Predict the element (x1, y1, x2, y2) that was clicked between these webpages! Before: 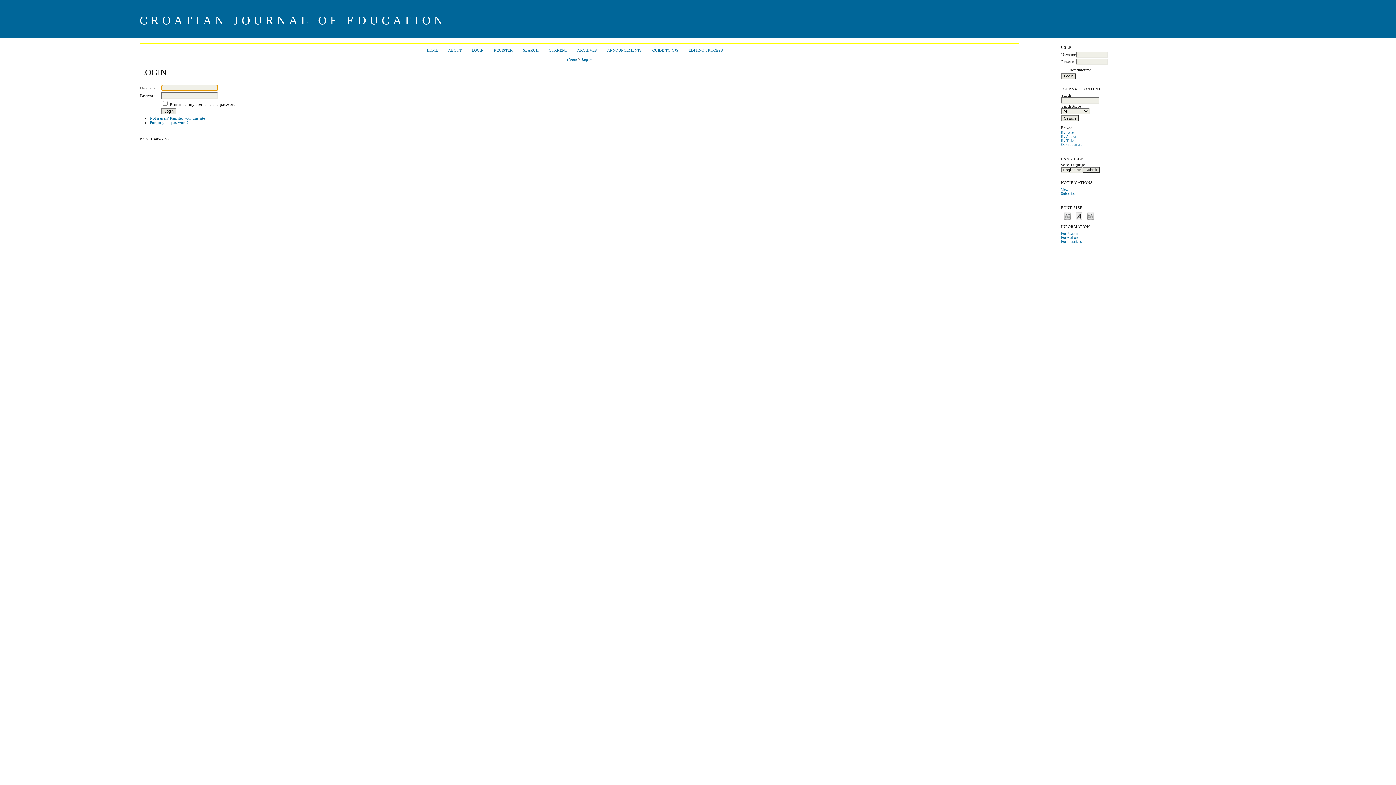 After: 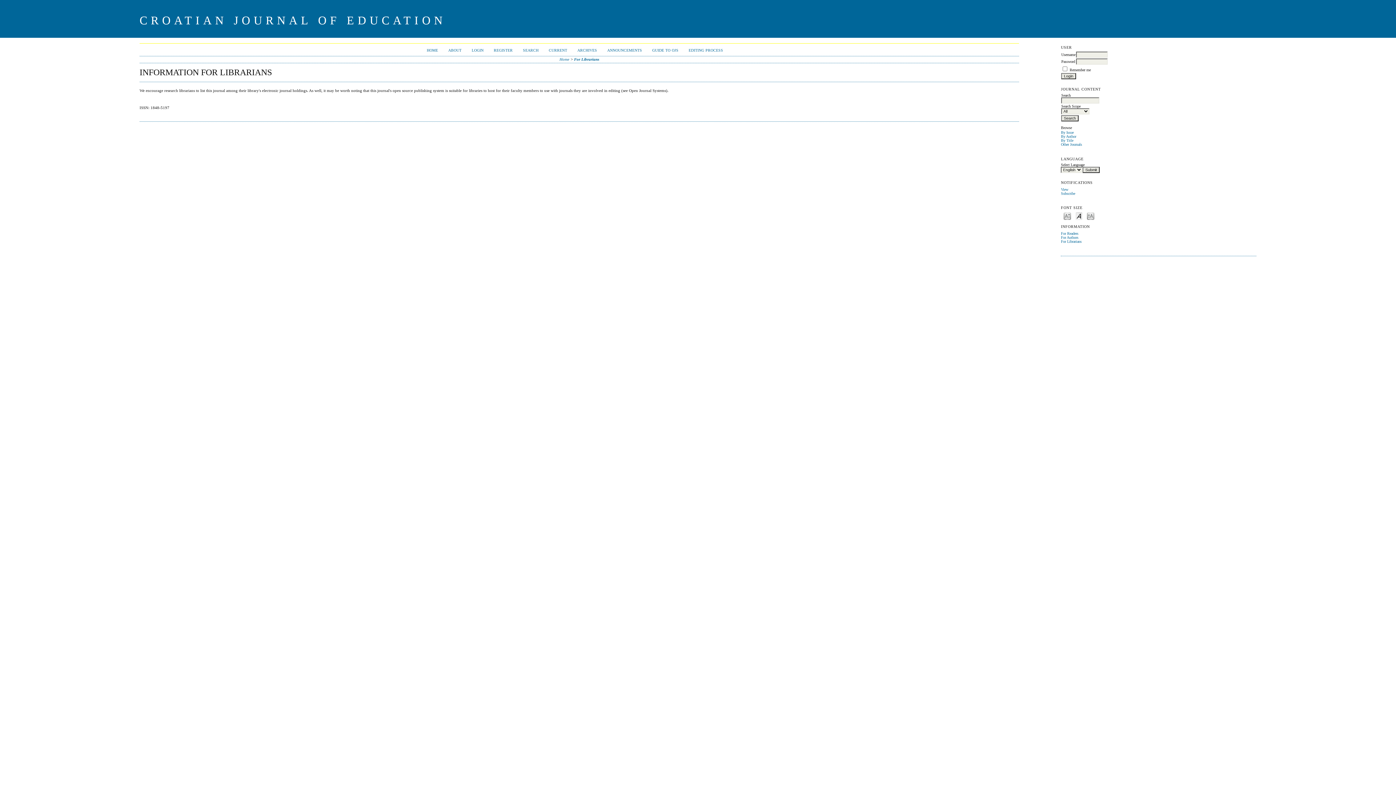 Action: label: For Librarians bbox: (1061, 239, 1081, 243)